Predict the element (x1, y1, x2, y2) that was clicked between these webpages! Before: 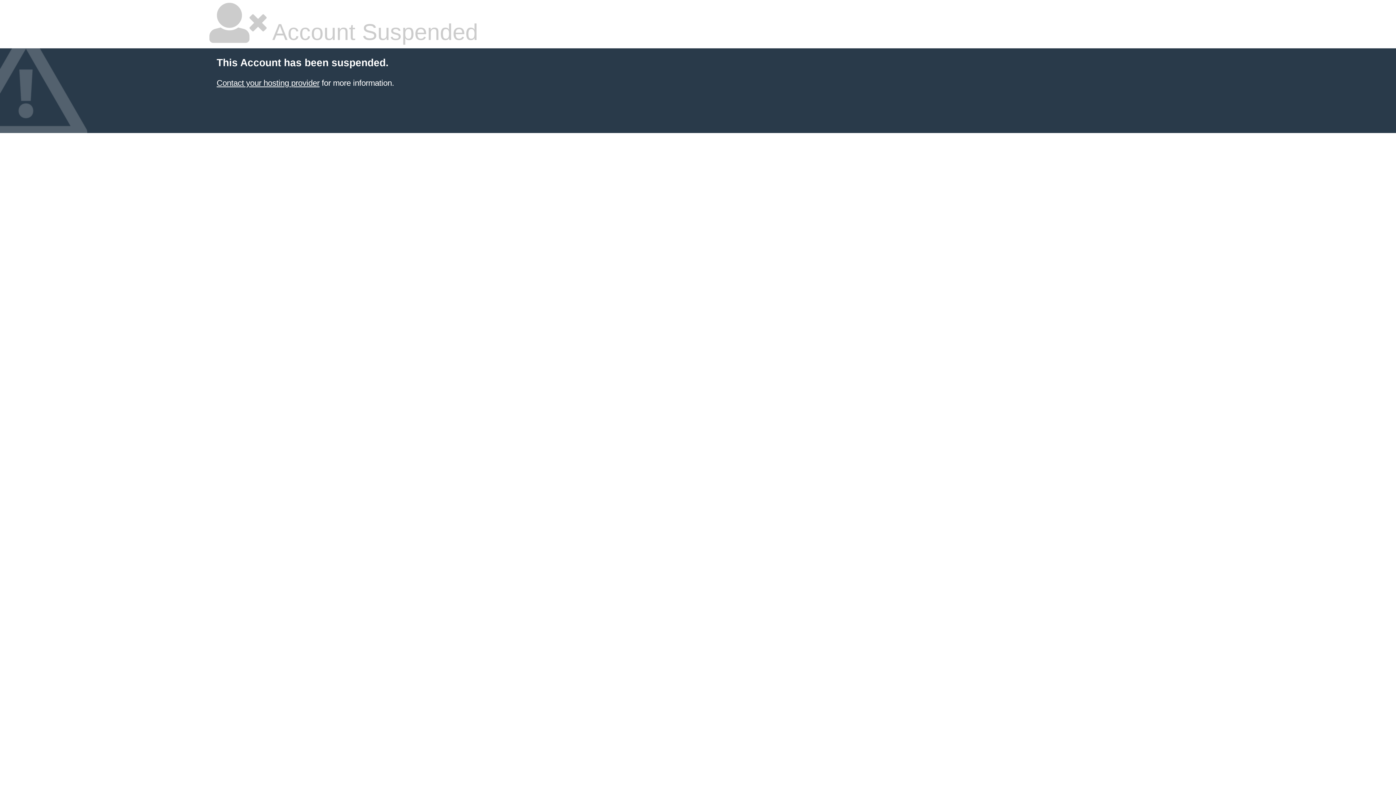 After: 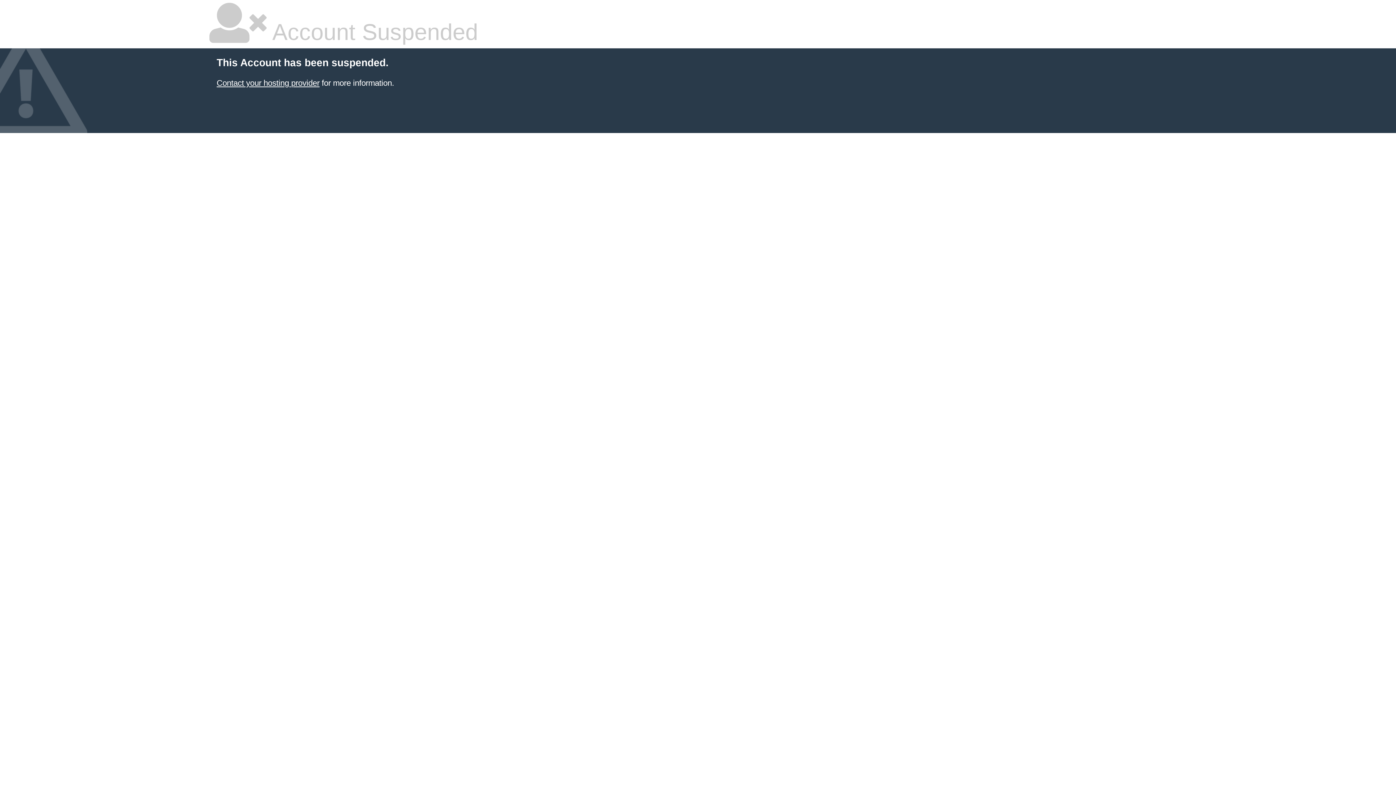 Action: bbox: (216, 78, 319, 87) label: Contact your hosting provider